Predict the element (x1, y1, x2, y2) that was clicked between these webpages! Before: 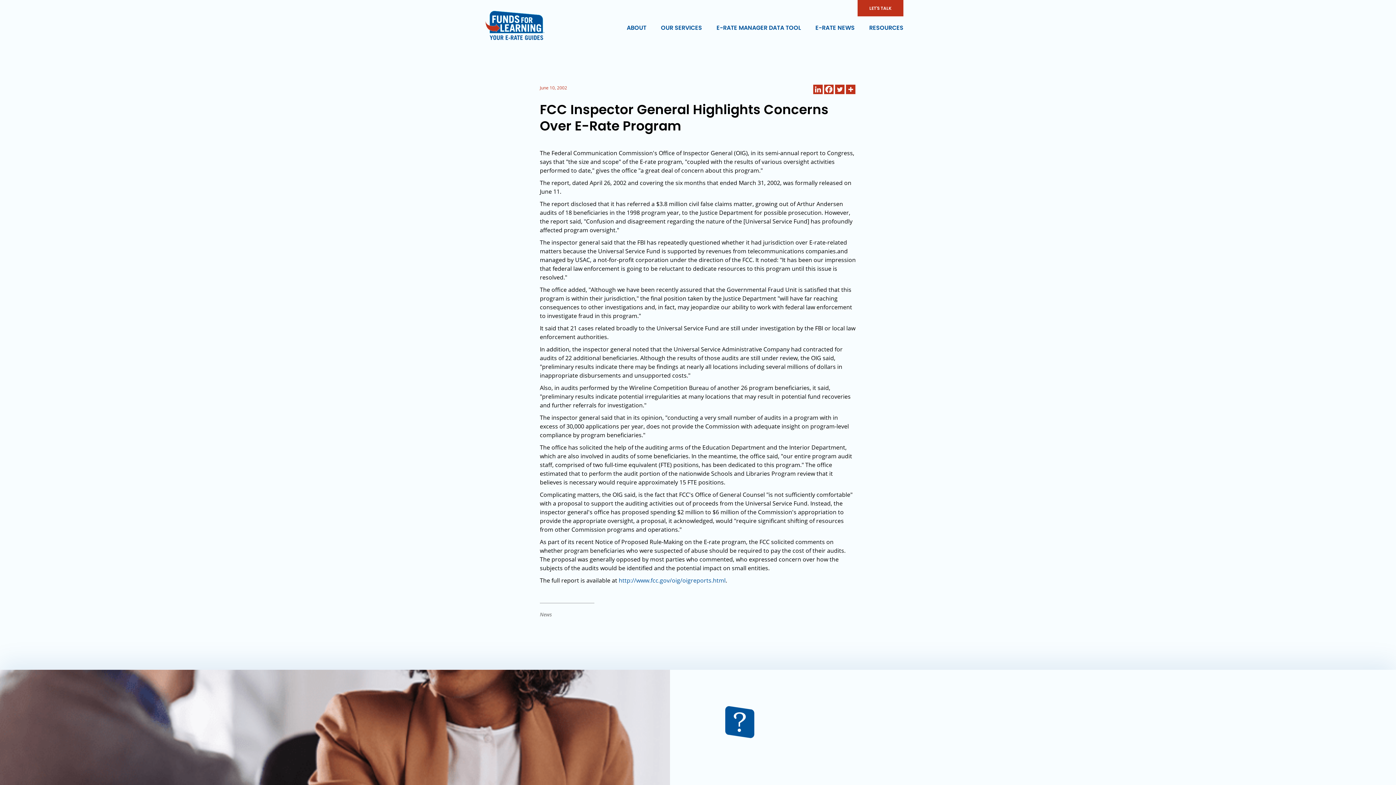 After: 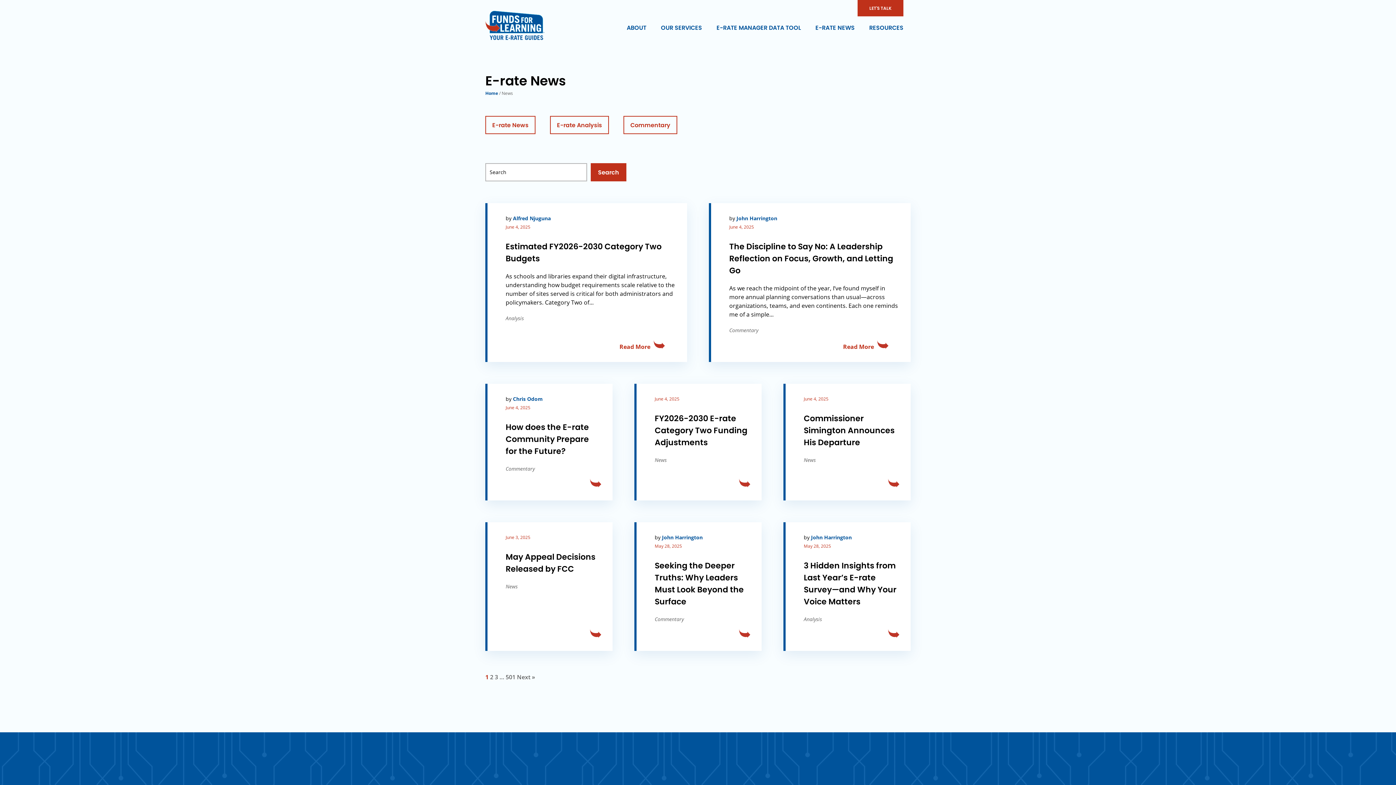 Action: bbox: (815, 20, 854, 36) label: E-RATE NEWS